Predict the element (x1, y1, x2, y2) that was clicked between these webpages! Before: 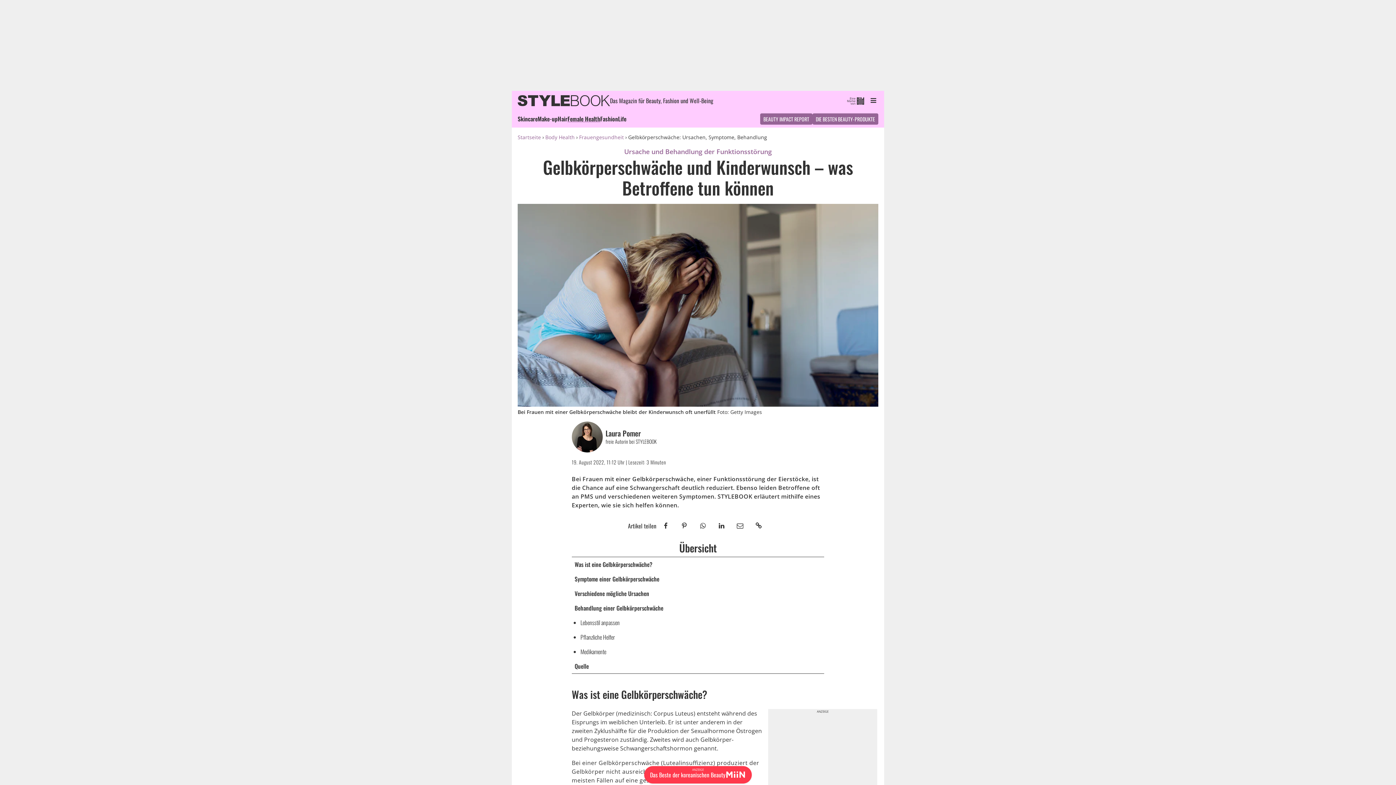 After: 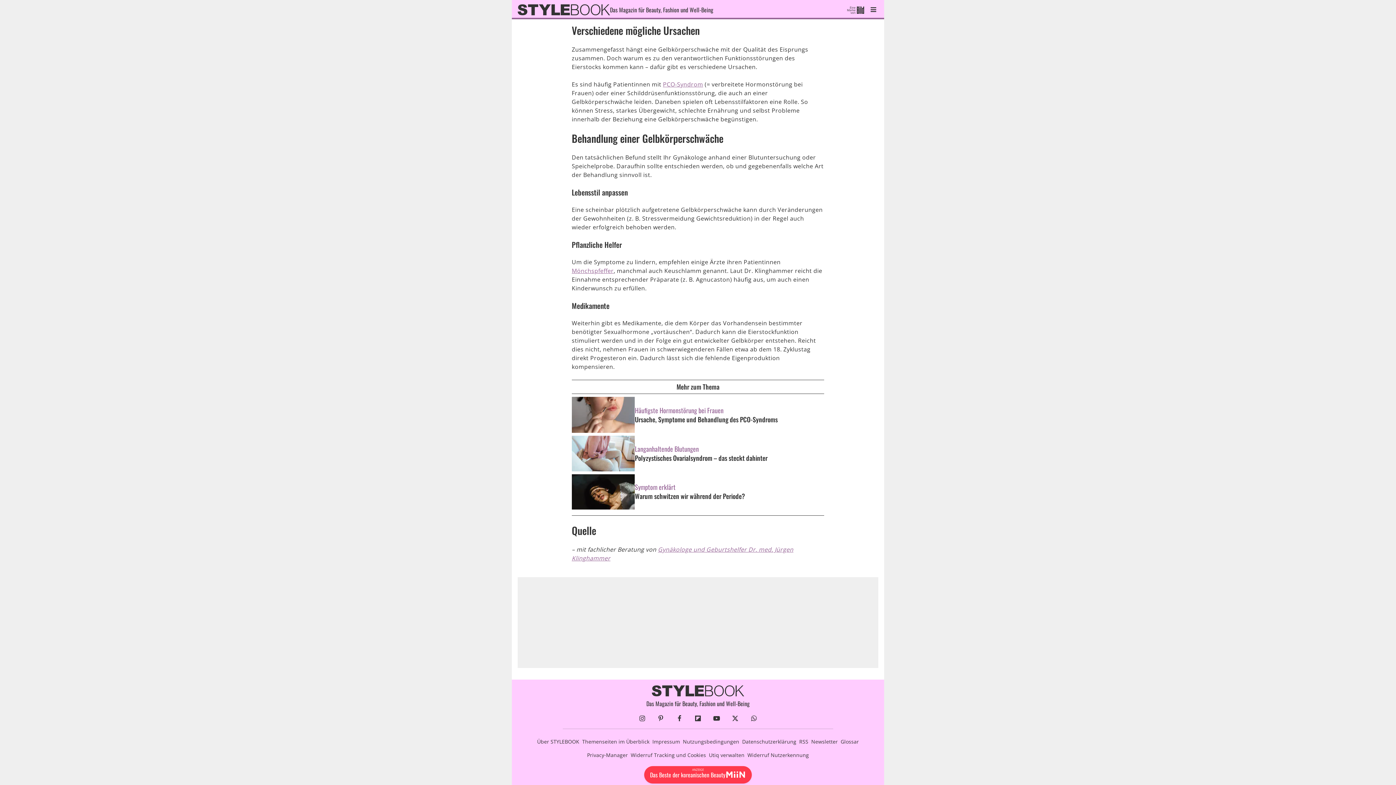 Action: label: Quelle bbox: (574, 659, 824, 673)